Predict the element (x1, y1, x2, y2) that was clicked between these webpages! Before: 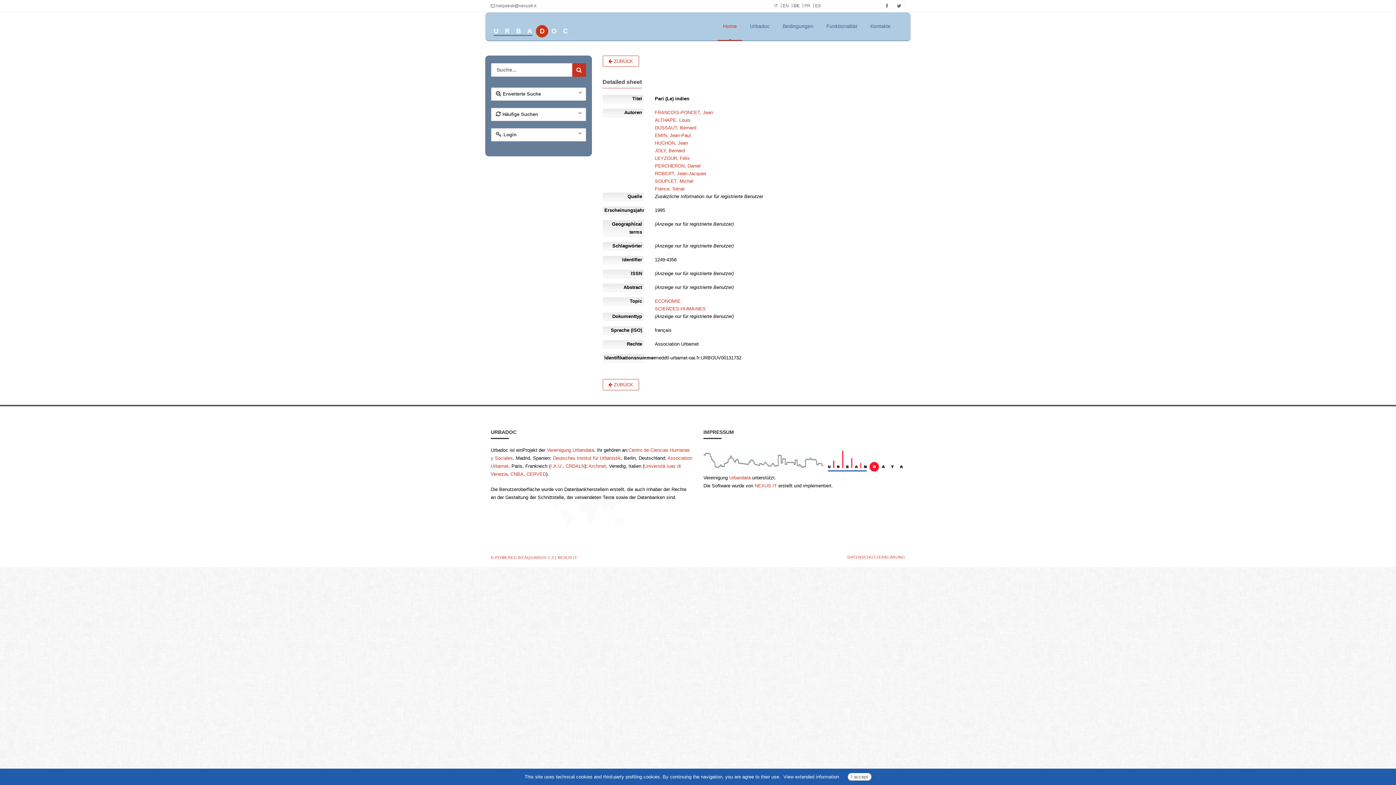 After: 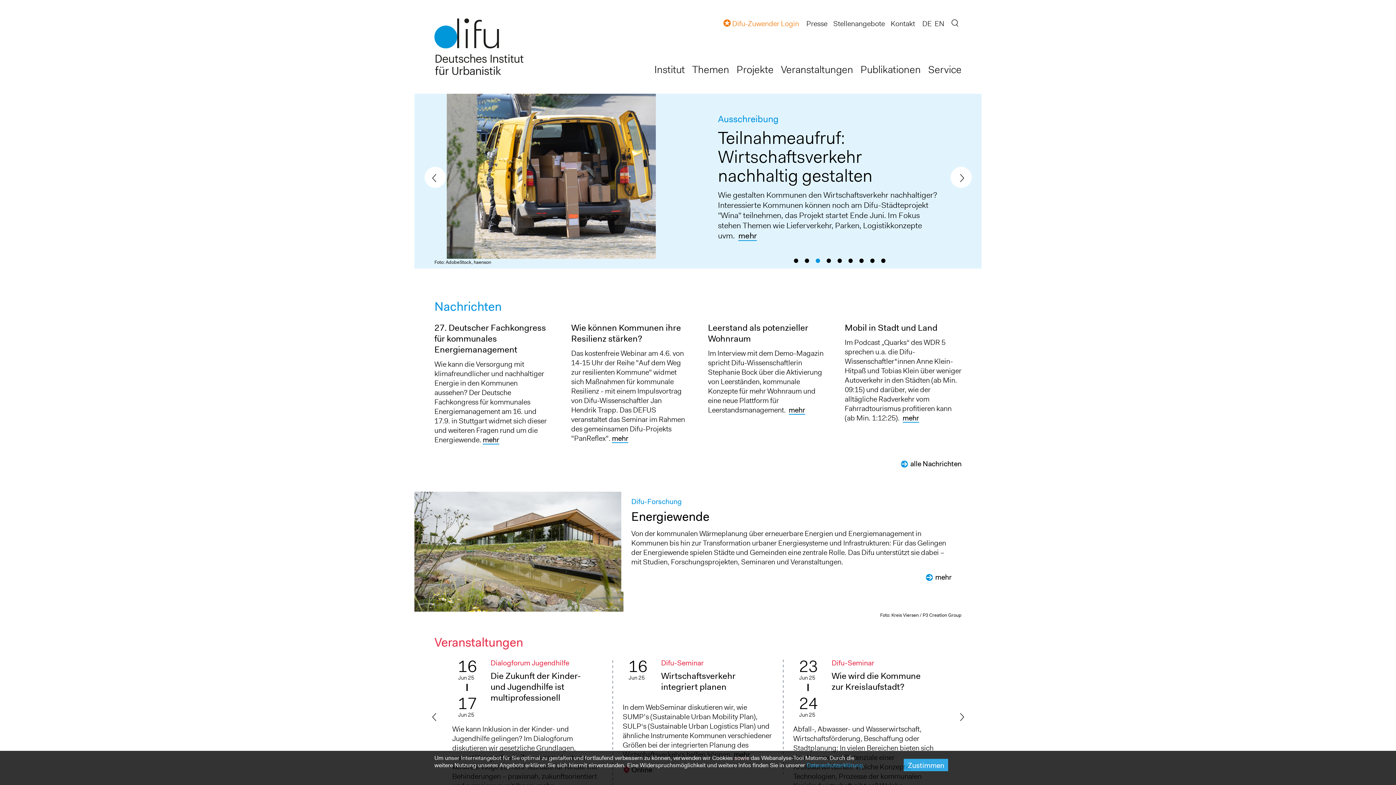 Action: label: Deutsches Institut für Urbanistik bbox: (553, 455, 621, 461)